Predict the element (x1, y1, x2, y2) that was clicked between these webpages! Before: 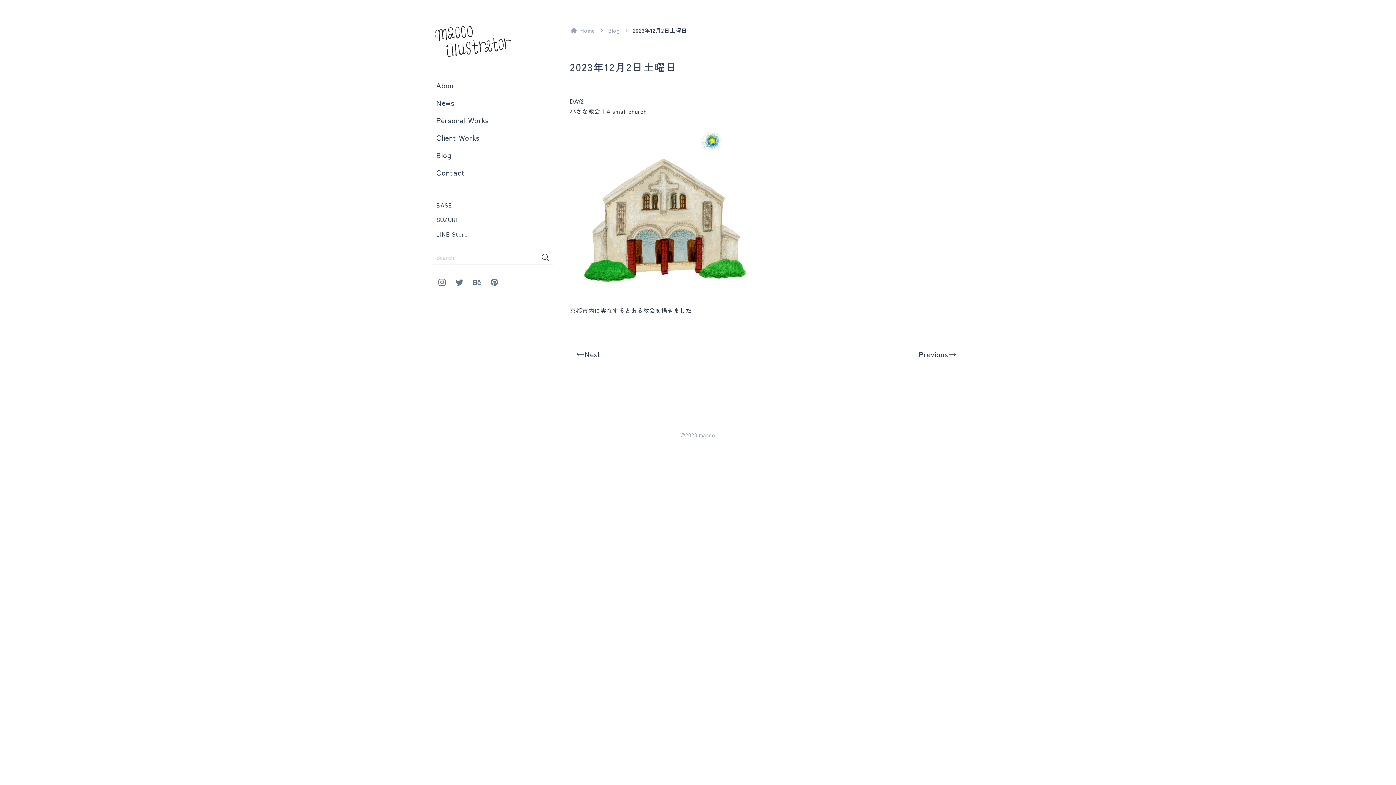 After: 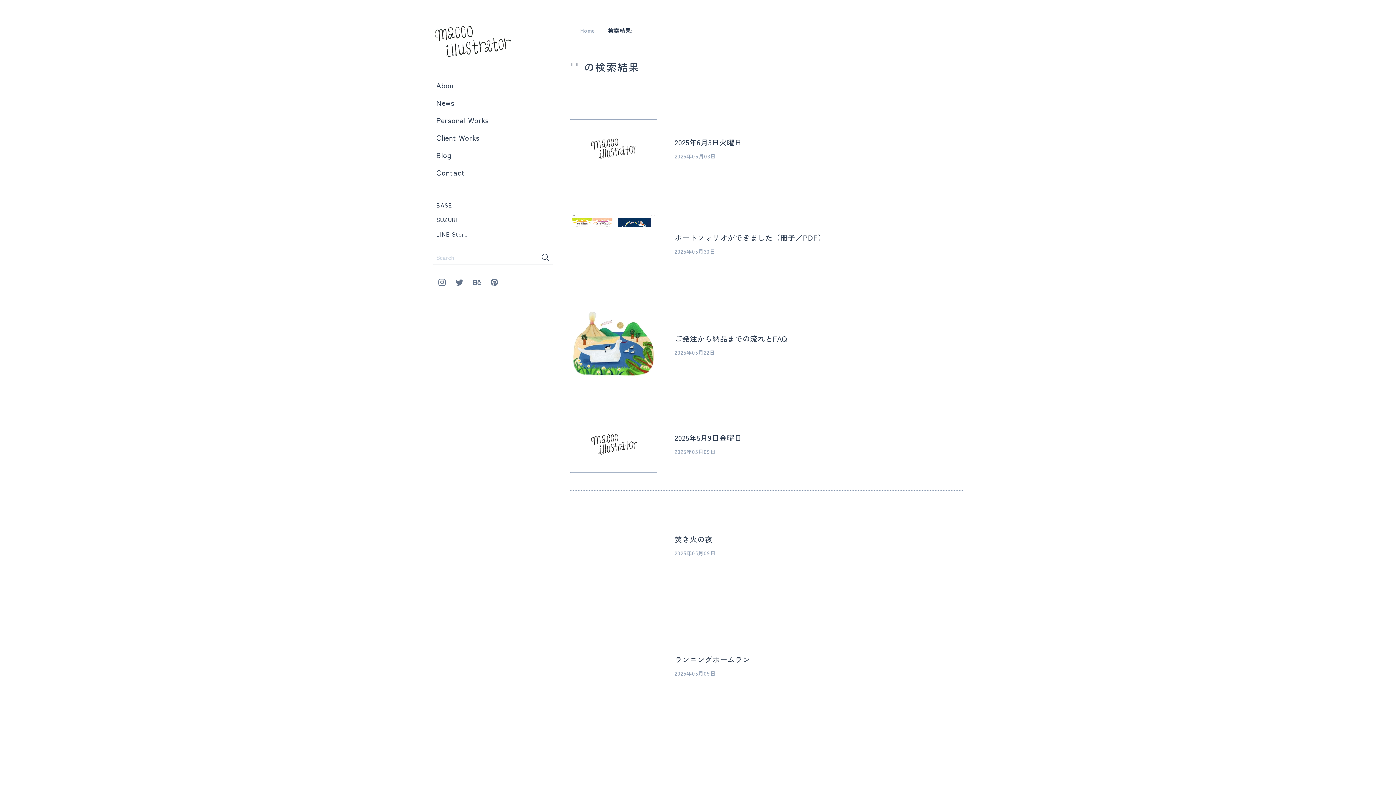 Action: bbox: (538, 250, 552, 264)